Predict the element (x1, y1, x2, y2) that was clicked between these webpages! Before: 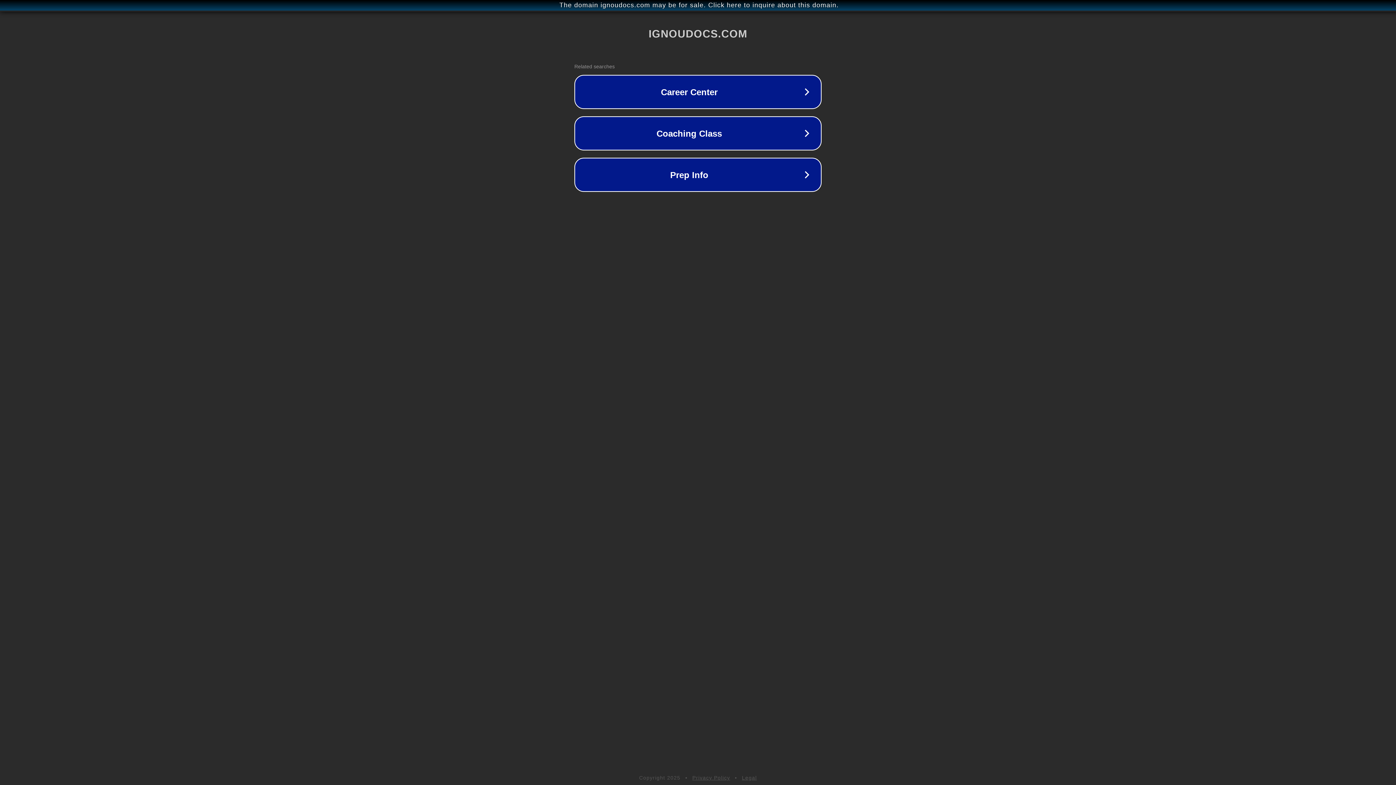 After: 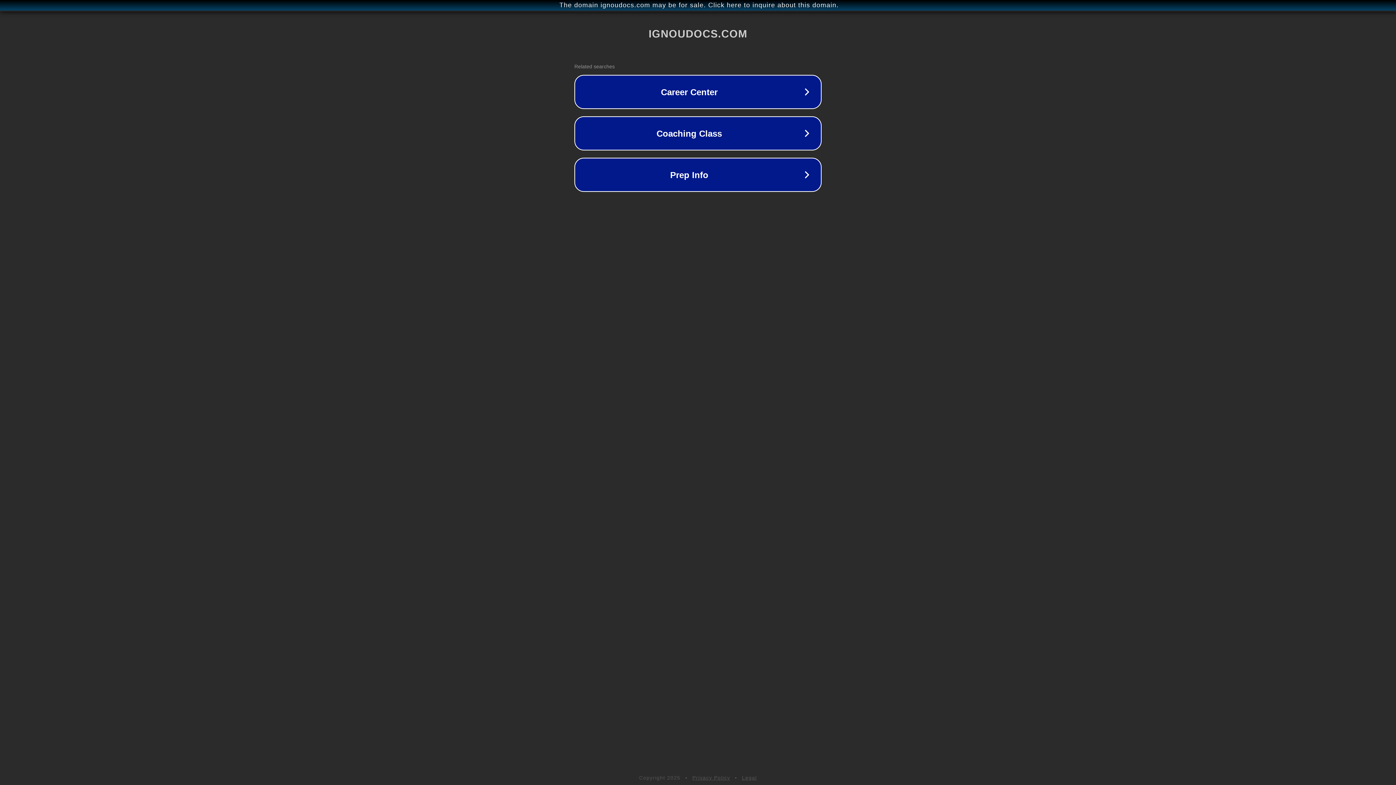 Action: bbox: (692, 775, 730, 781) label: Privacy Policy